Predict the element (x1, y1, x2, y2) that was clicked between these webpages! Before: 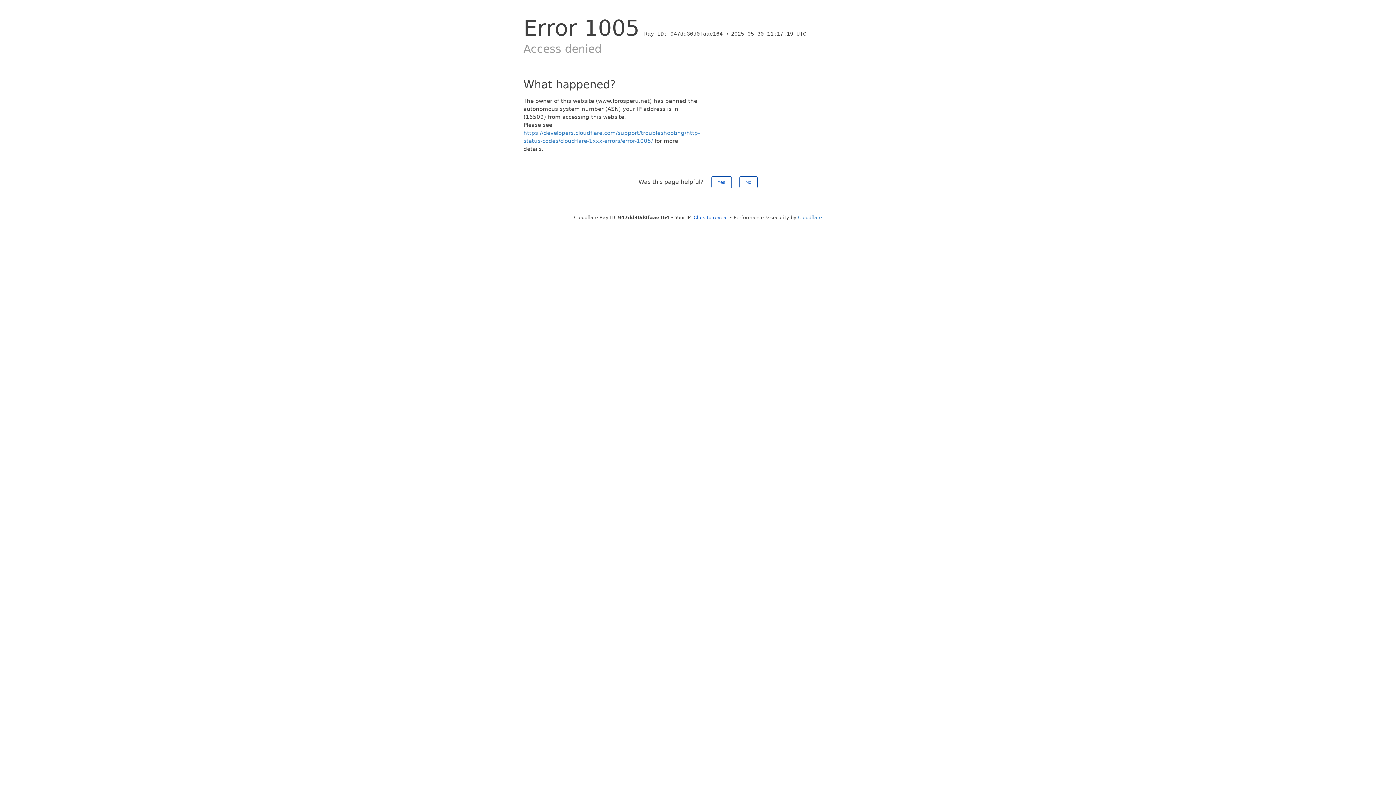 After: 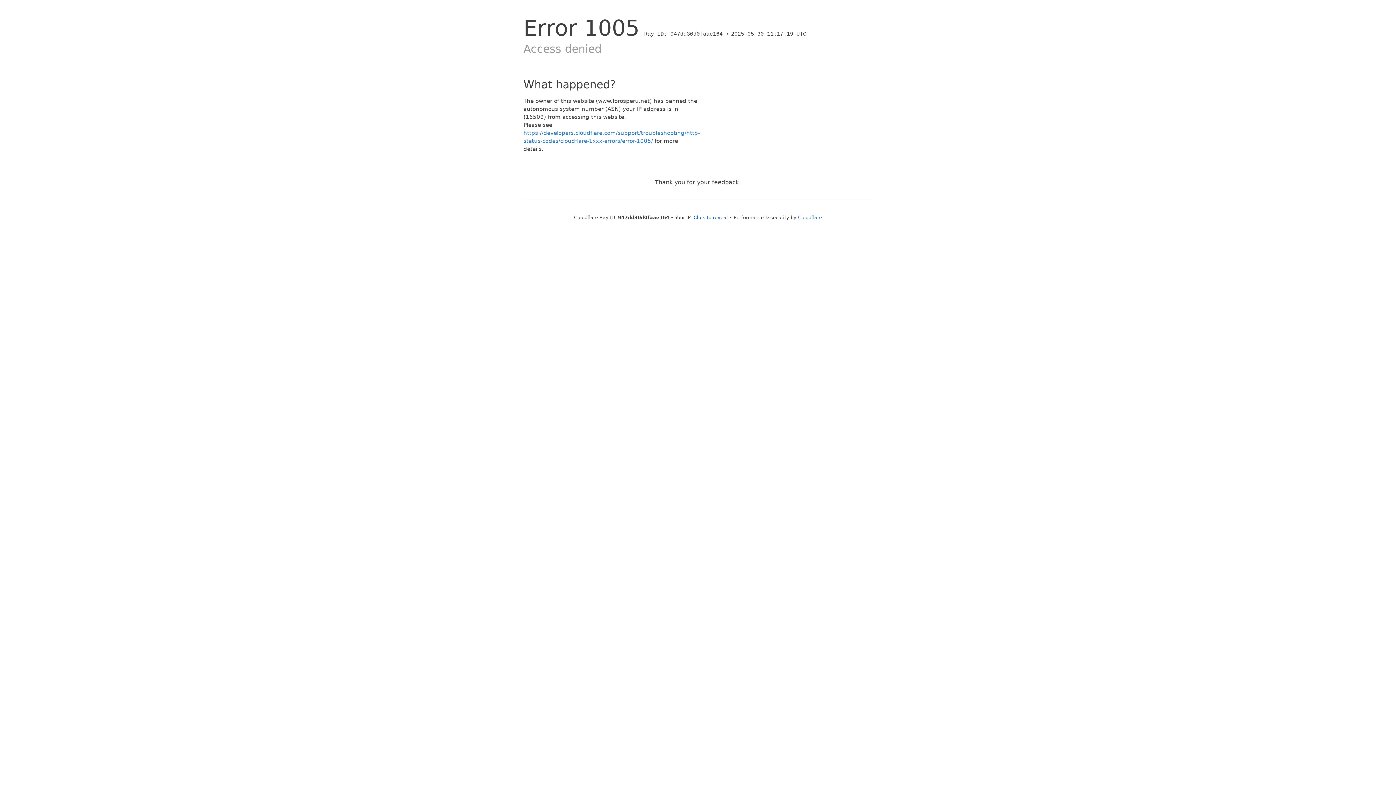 Action: label: No bbox: (739, 176, 757, 188)